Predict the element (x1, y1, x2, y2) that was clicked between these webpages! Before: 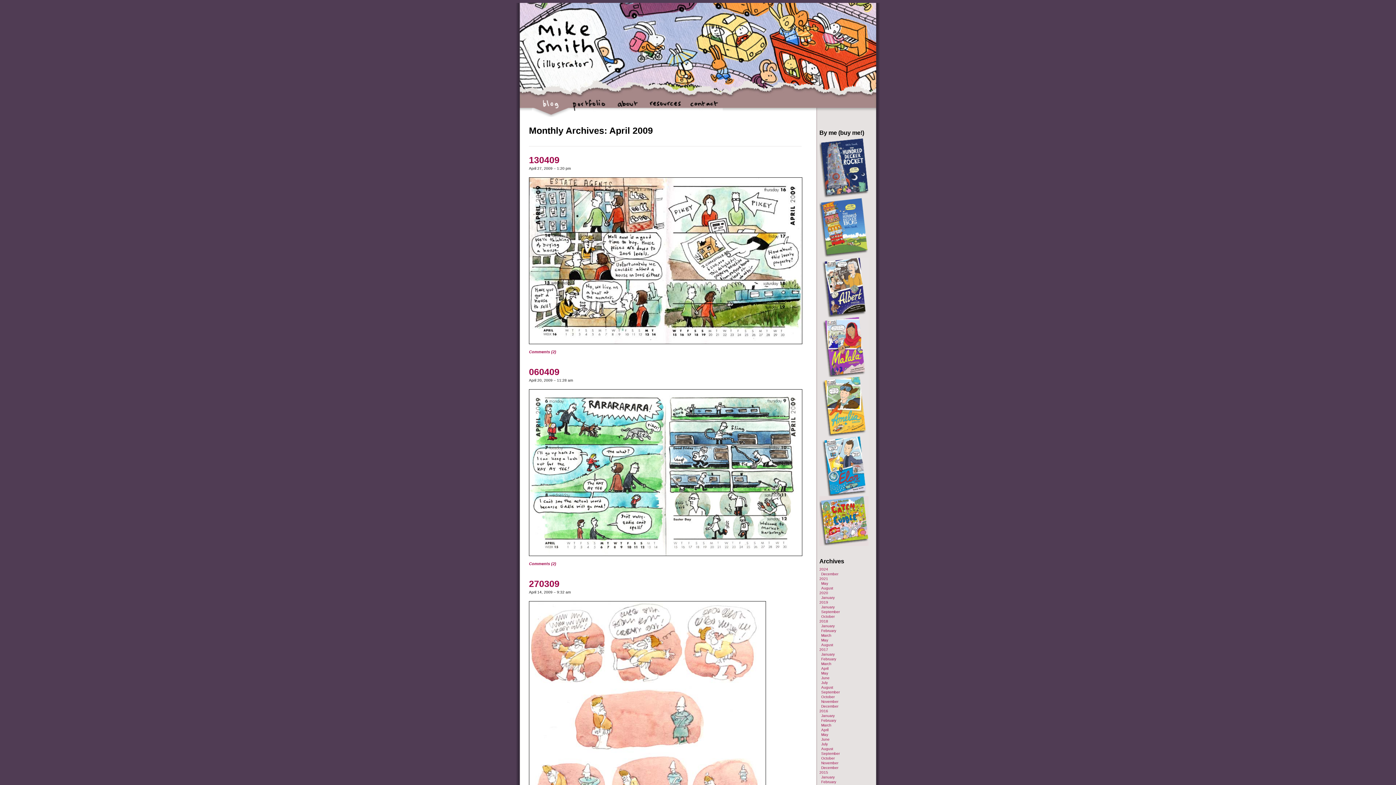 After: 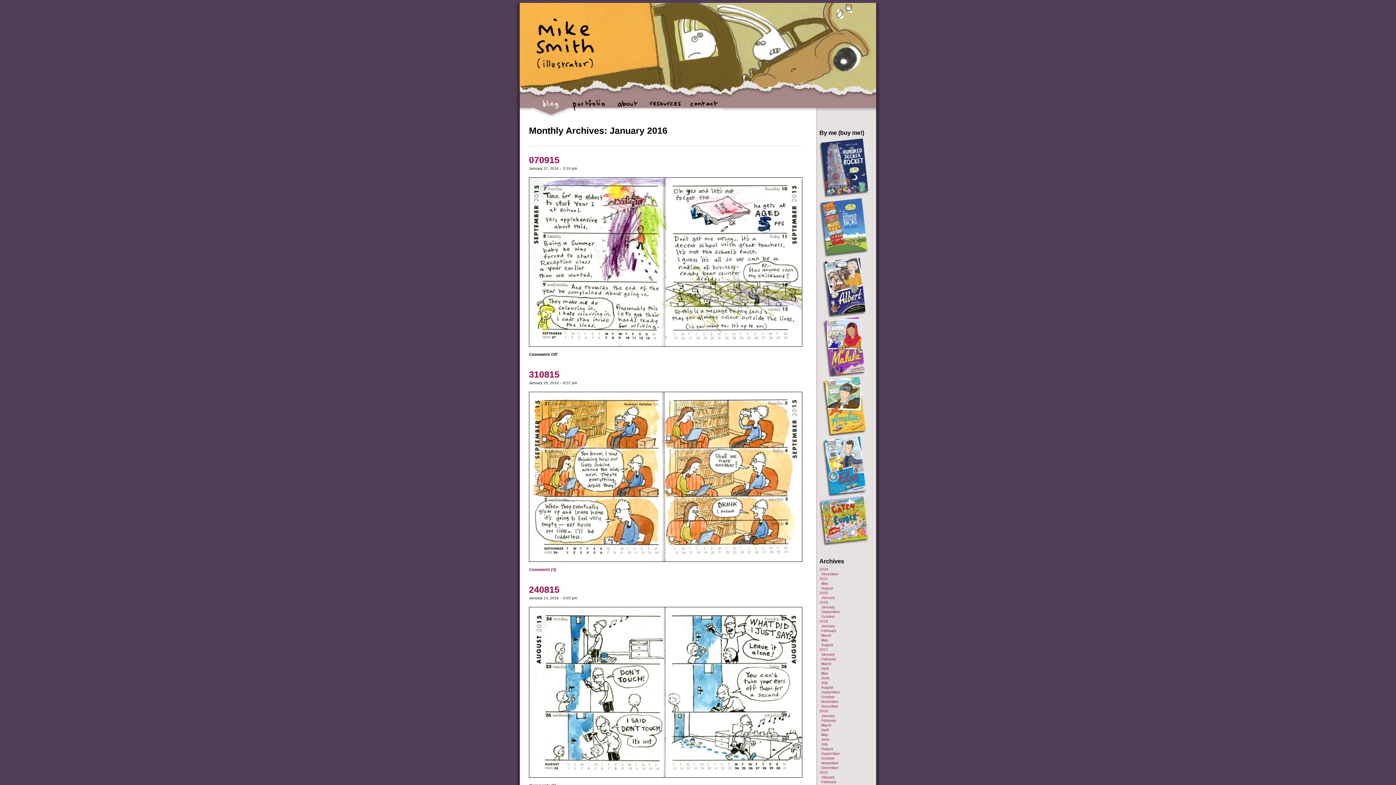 Action: bbox: (821, 714, 834, 718) label: January